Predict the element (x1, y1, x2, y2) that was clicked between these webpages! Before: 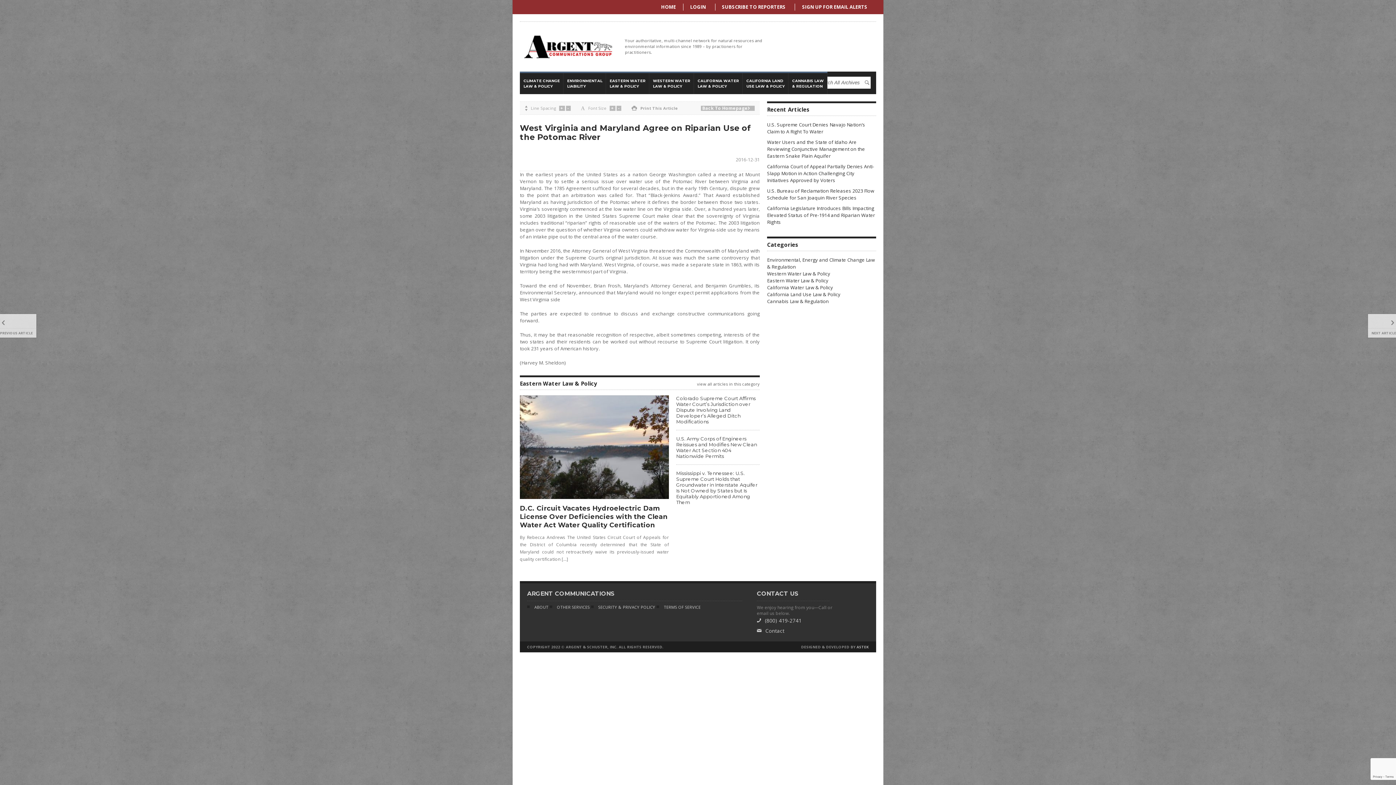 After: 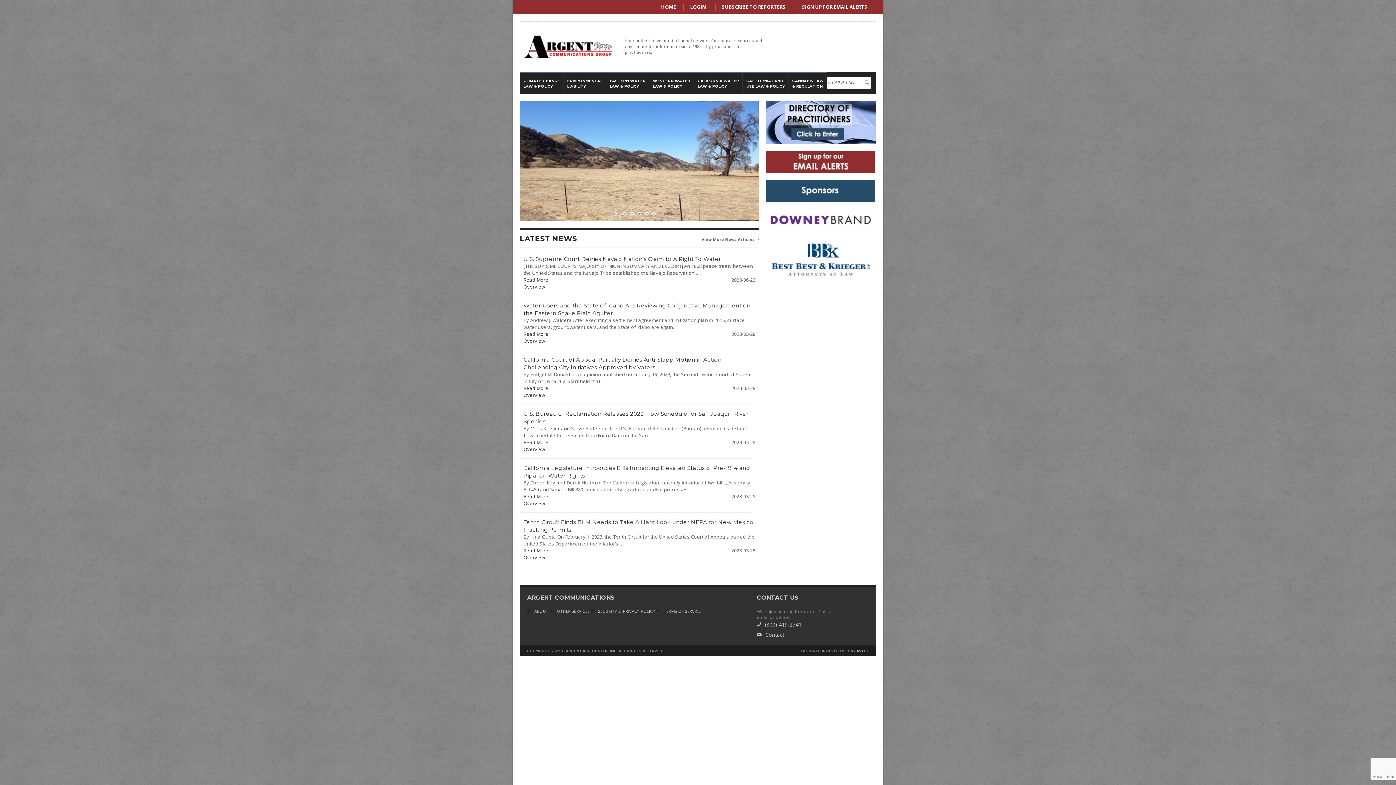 Action: label: HOME bbox: (661, 3, 676, 10)